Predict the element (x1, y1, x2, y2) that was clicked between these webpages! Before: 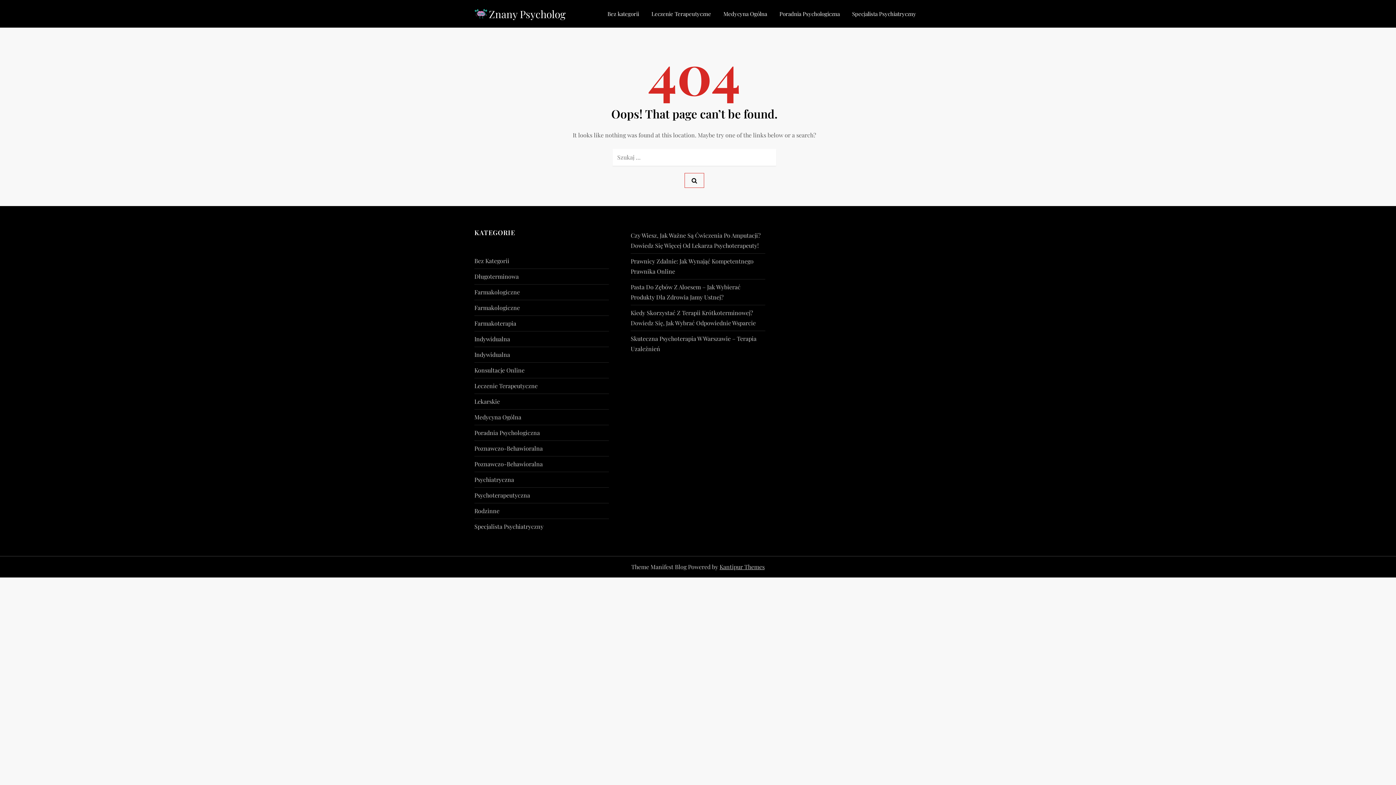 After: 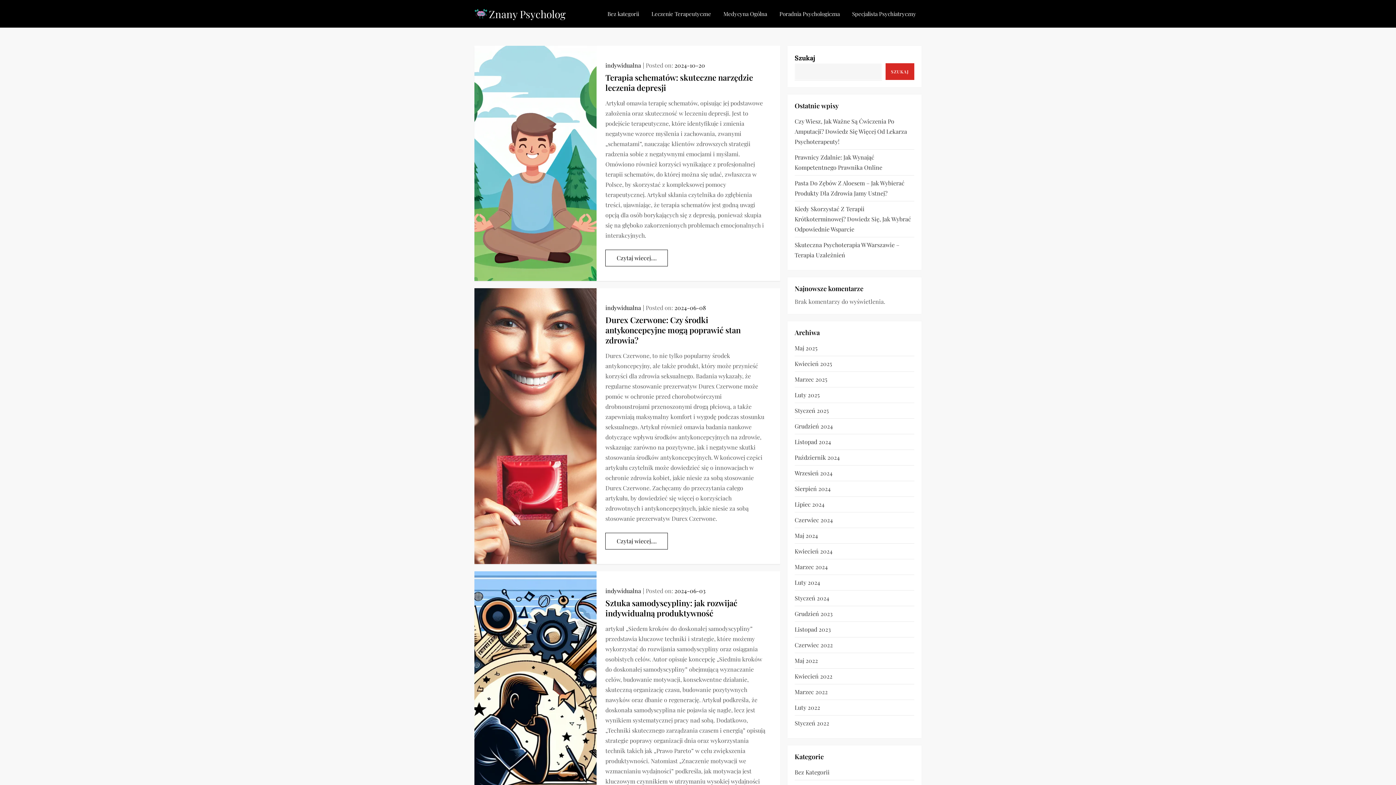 Action: bbox: (474, 349, 510, 359) label: Indywidualna